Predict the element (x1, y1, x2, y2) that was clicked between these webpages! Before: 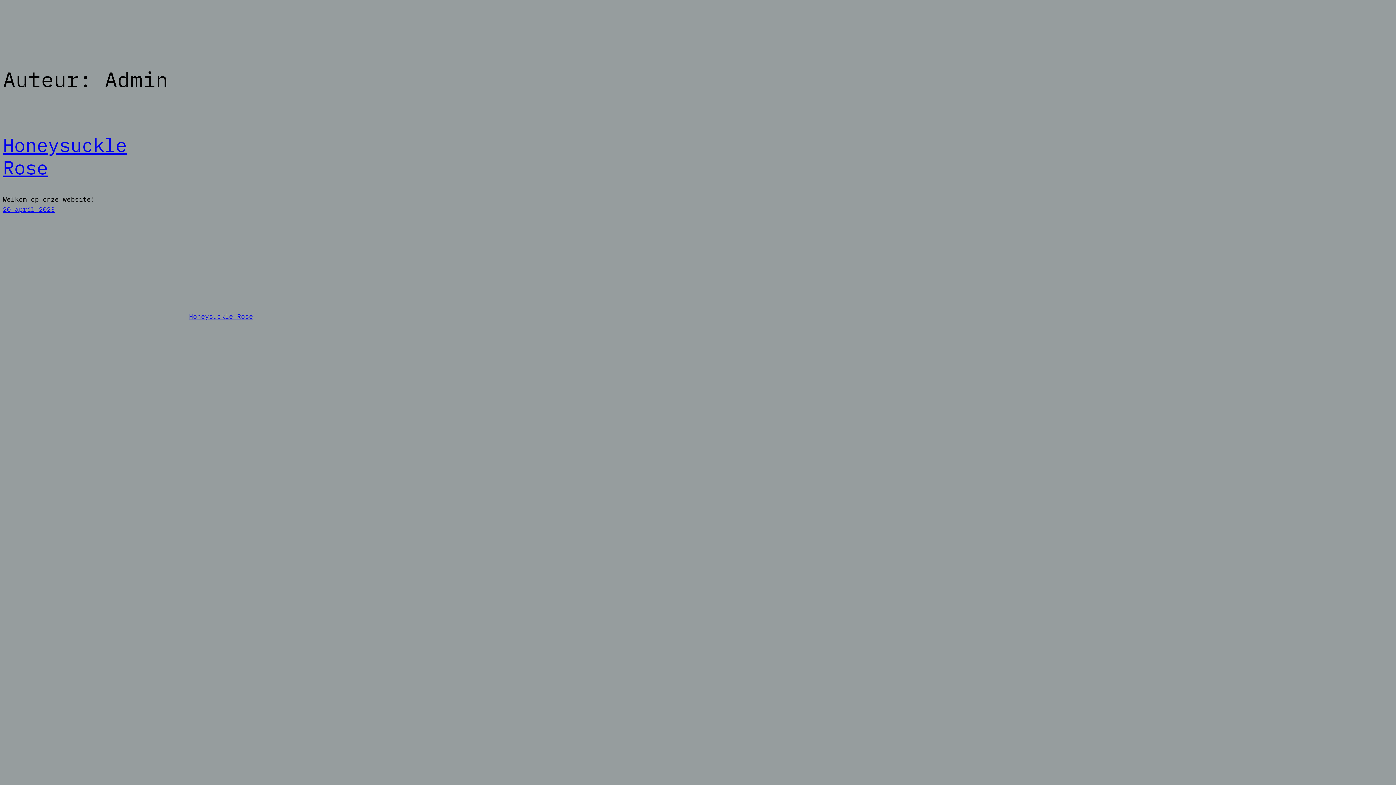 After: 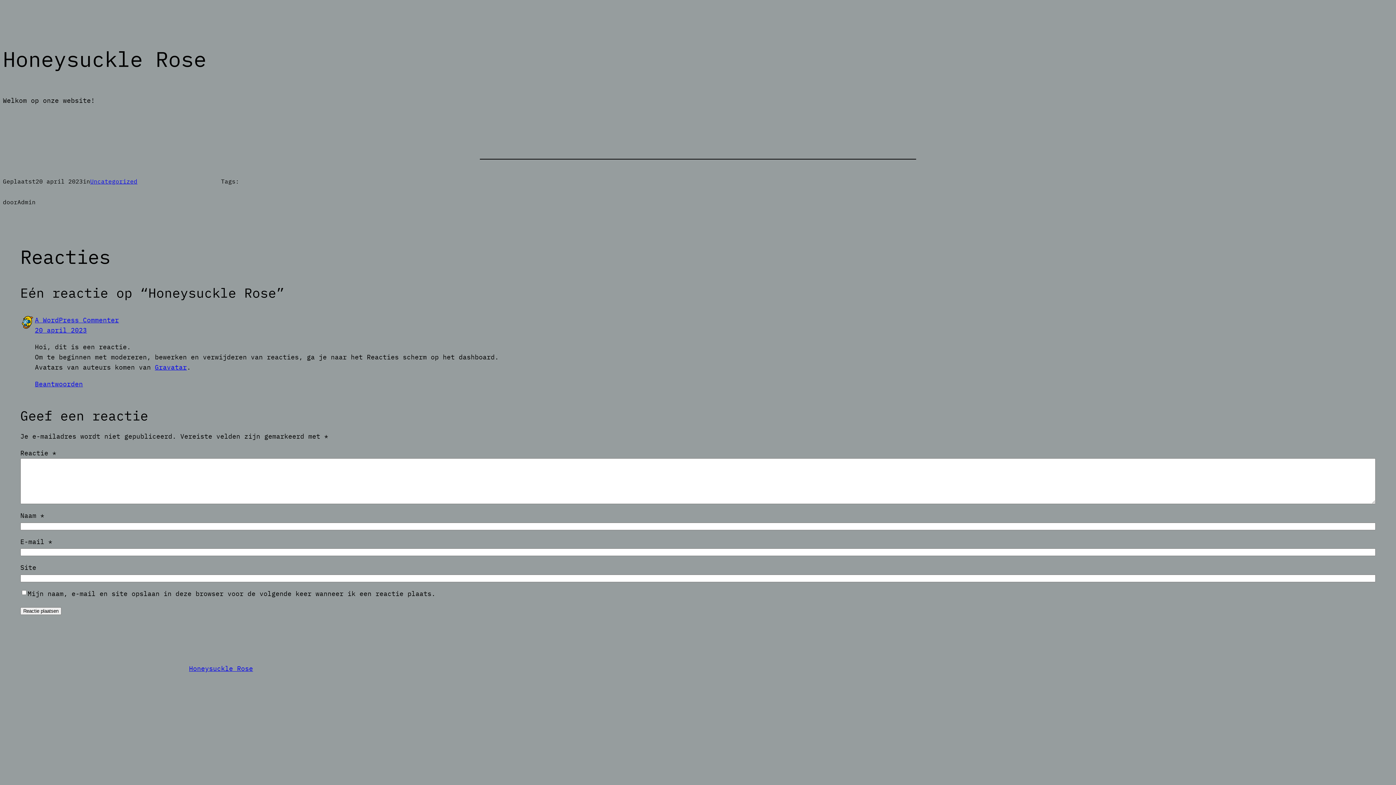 Action: bbox: (2, 132, 126, 179) label: Honeysuckle Rose